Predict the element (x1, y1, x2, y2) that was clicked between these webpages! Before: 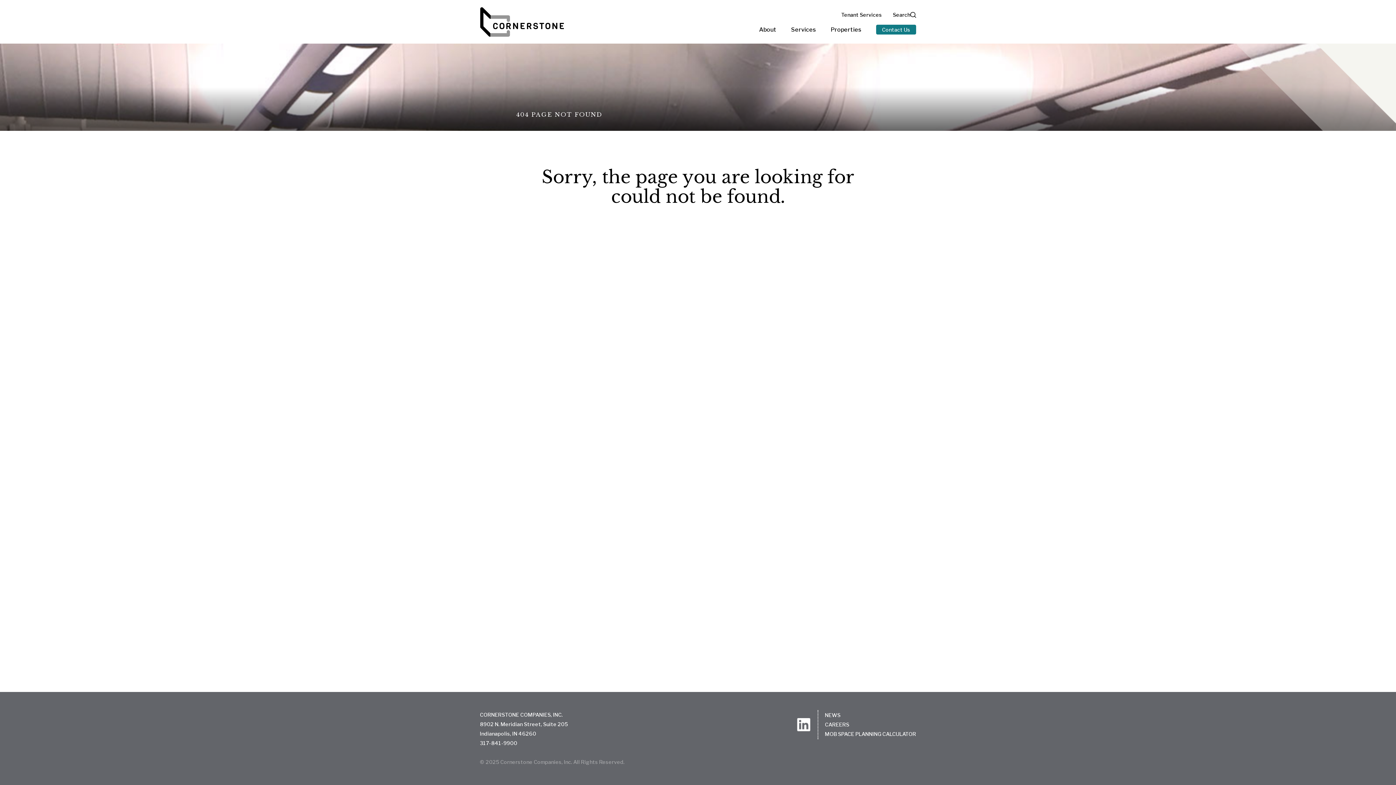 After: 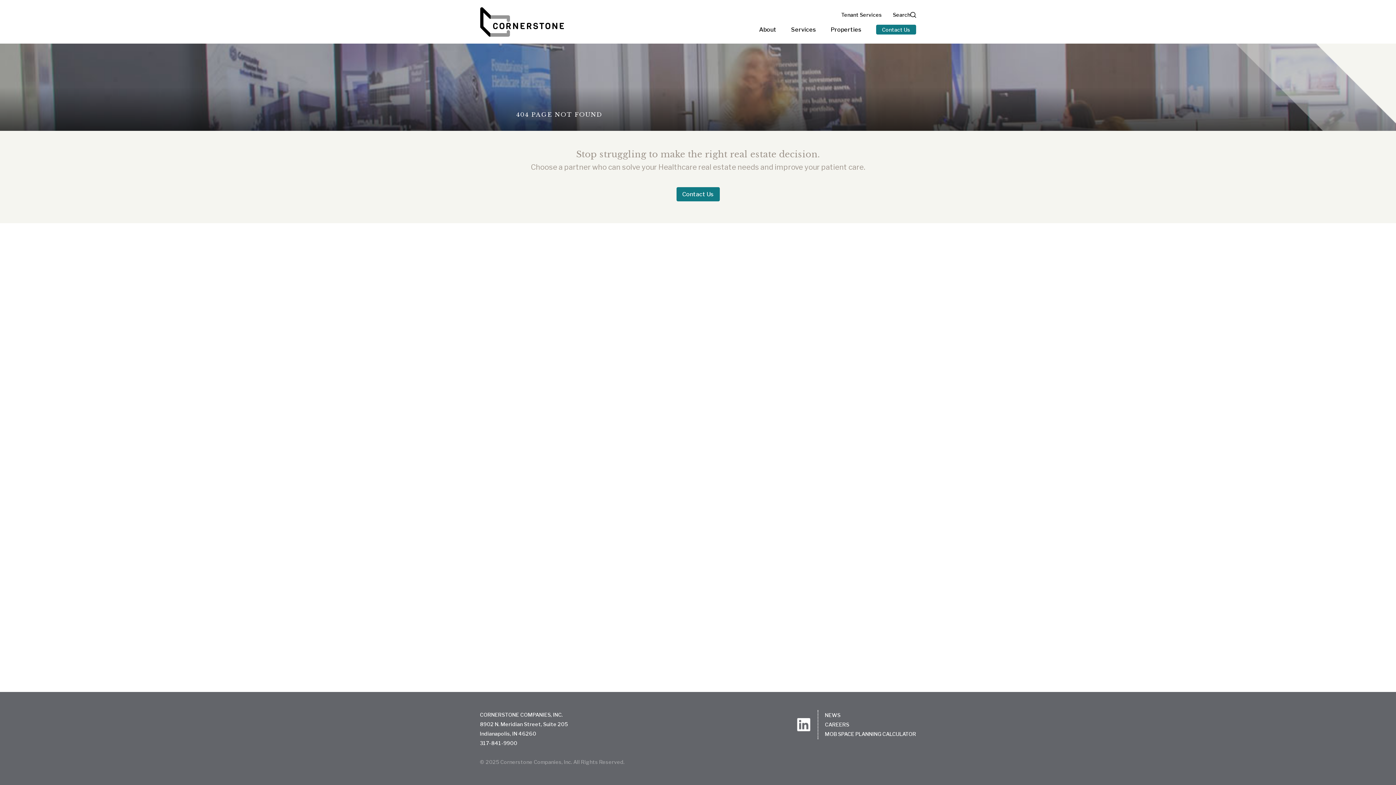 Action: label: NEWS bbox: (825, 712, 840, 718)